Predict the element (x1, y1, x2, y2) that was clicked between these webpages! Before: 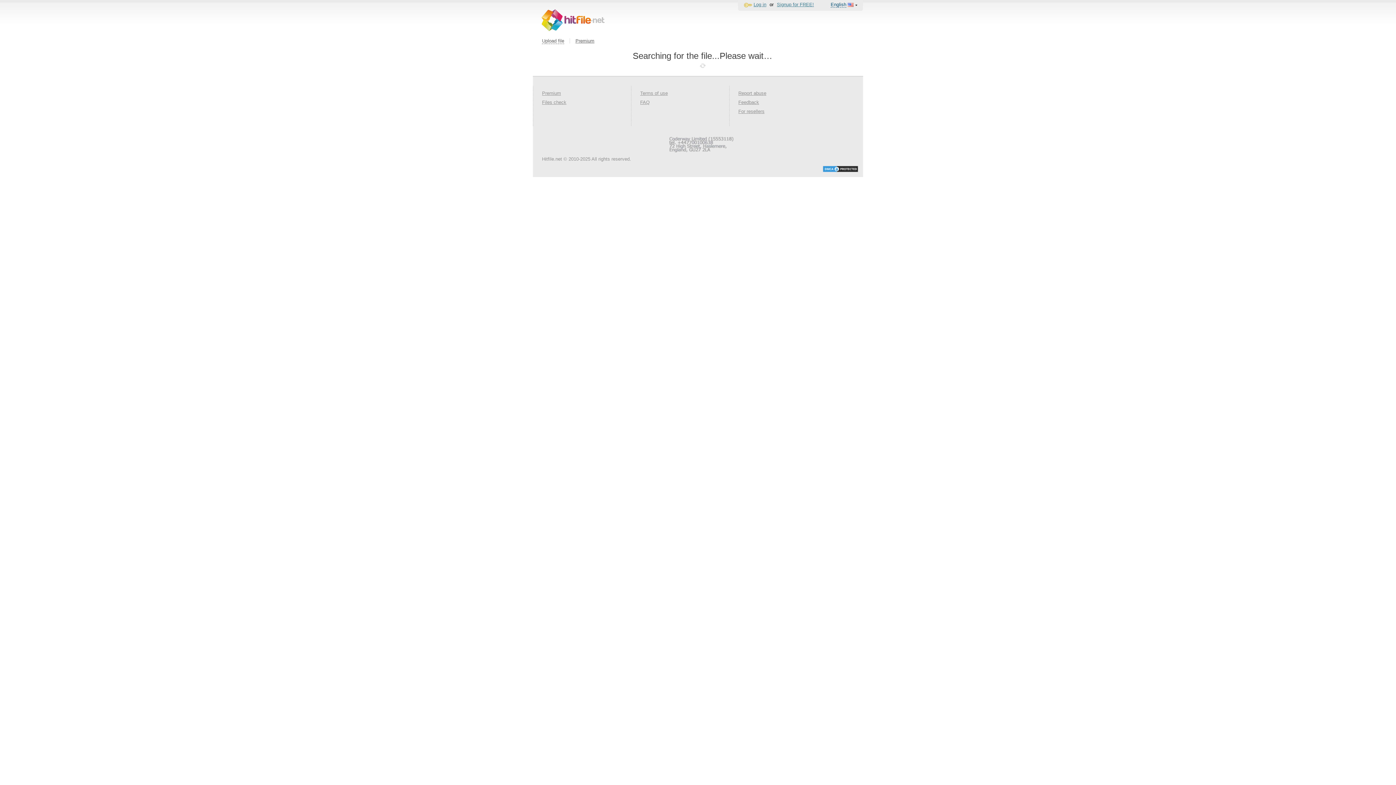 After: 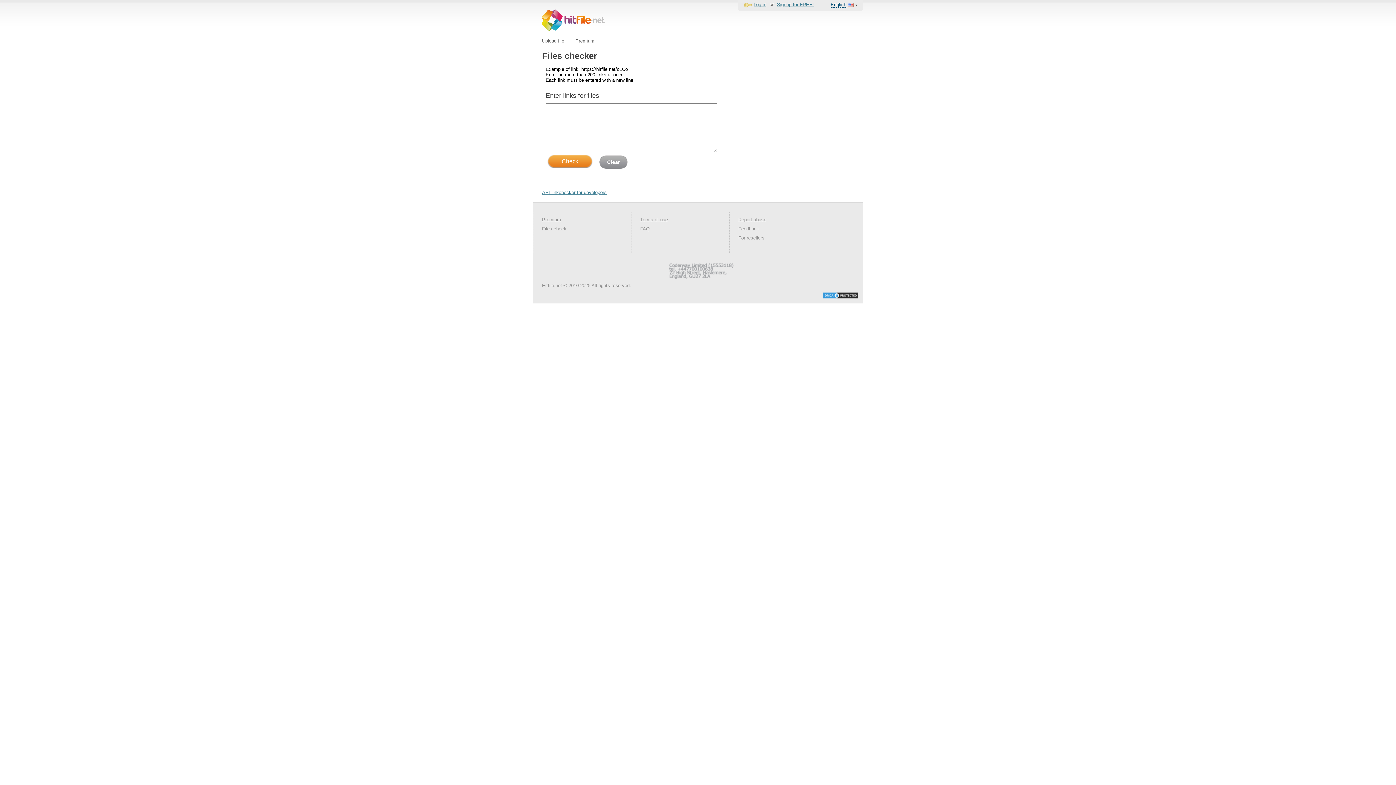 Action: label: Files check bbox: (542, 99, 566, 105)